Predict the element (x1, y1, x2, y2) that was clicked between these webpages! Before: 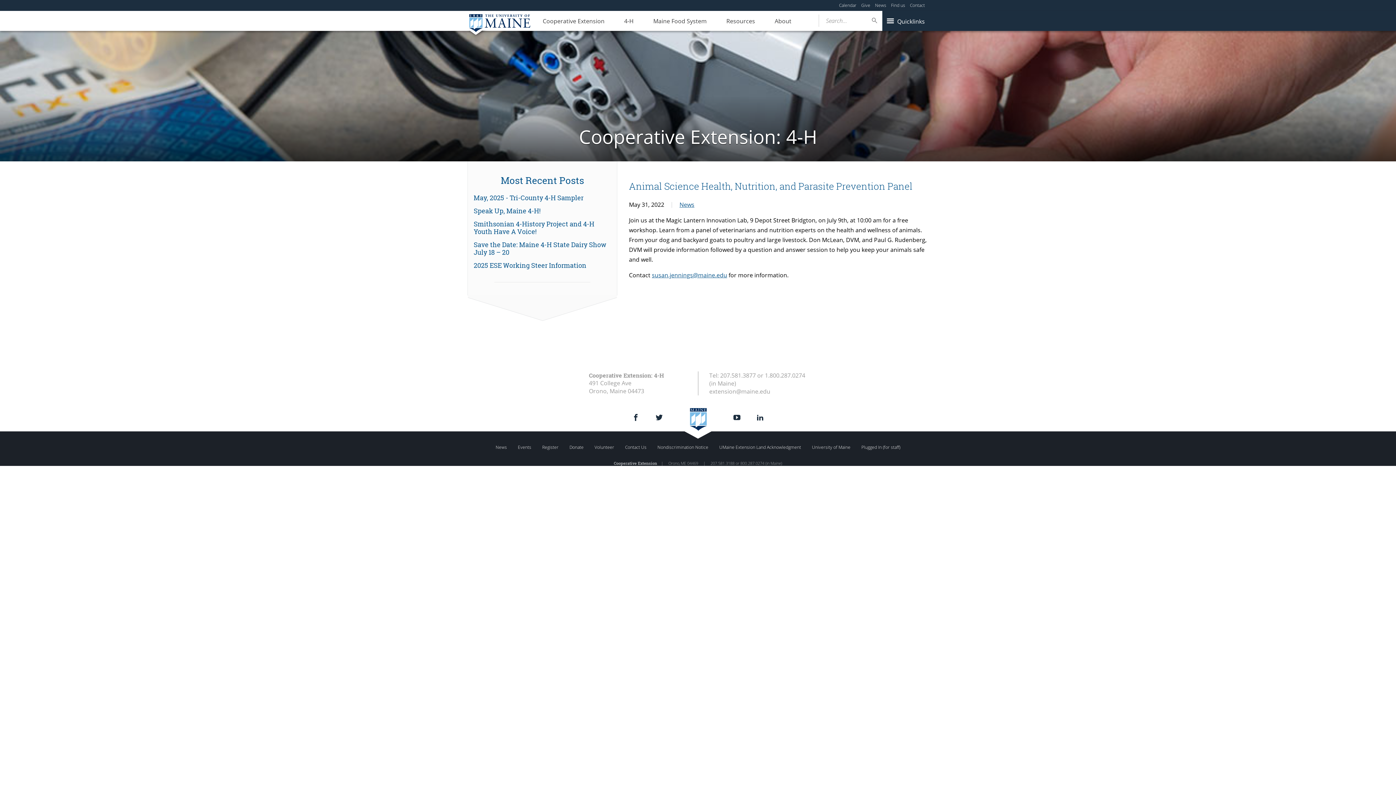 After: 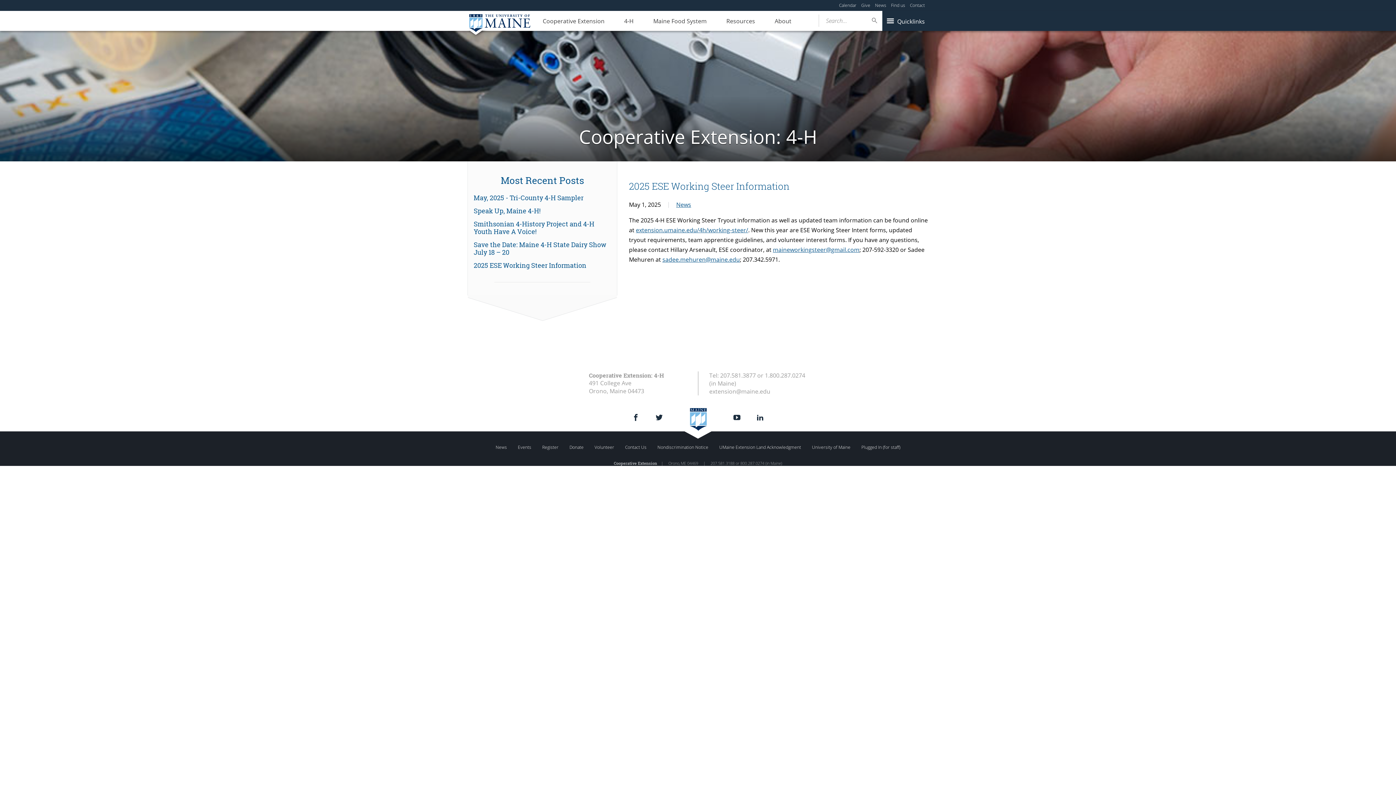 Action: bbox: (473, 261, 611, 269) label: 2025 ESE Working Steer Information